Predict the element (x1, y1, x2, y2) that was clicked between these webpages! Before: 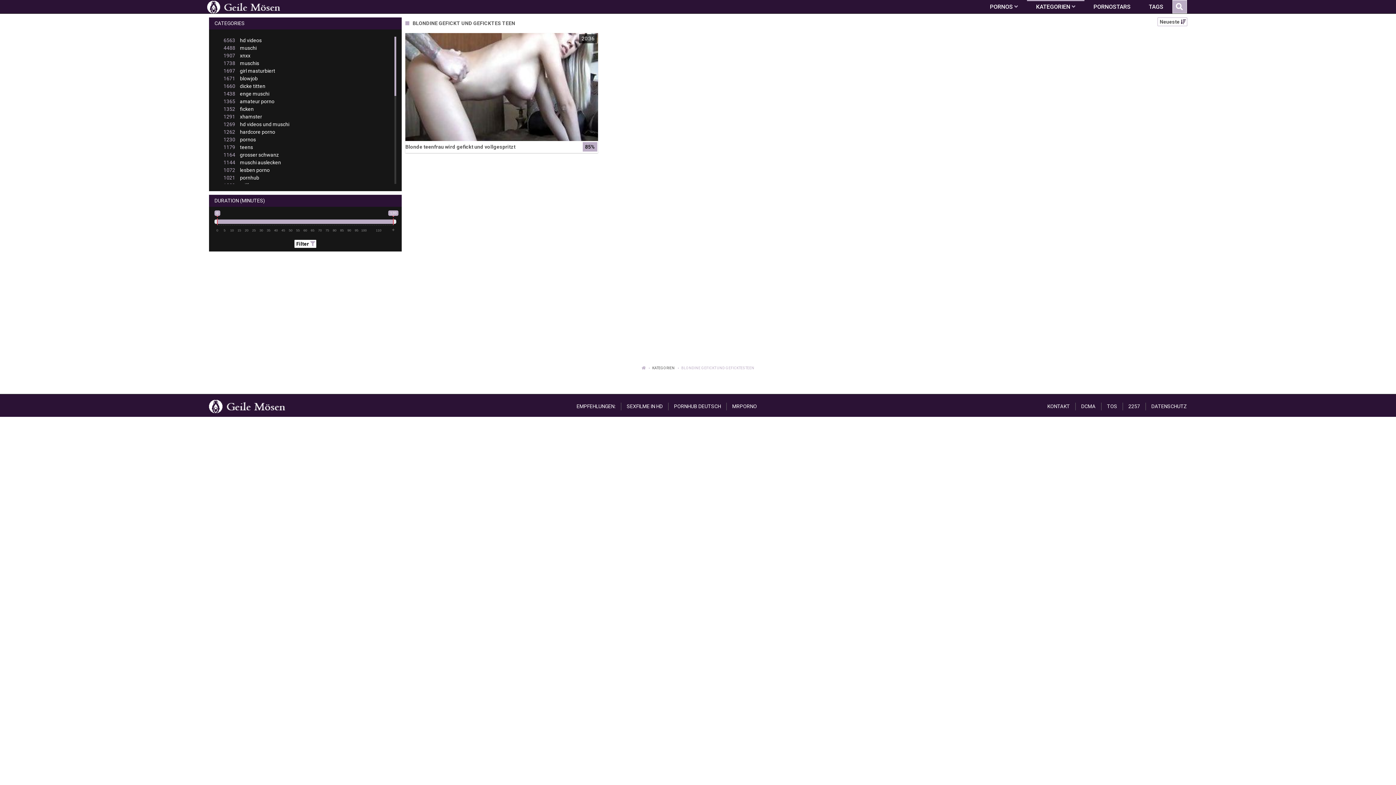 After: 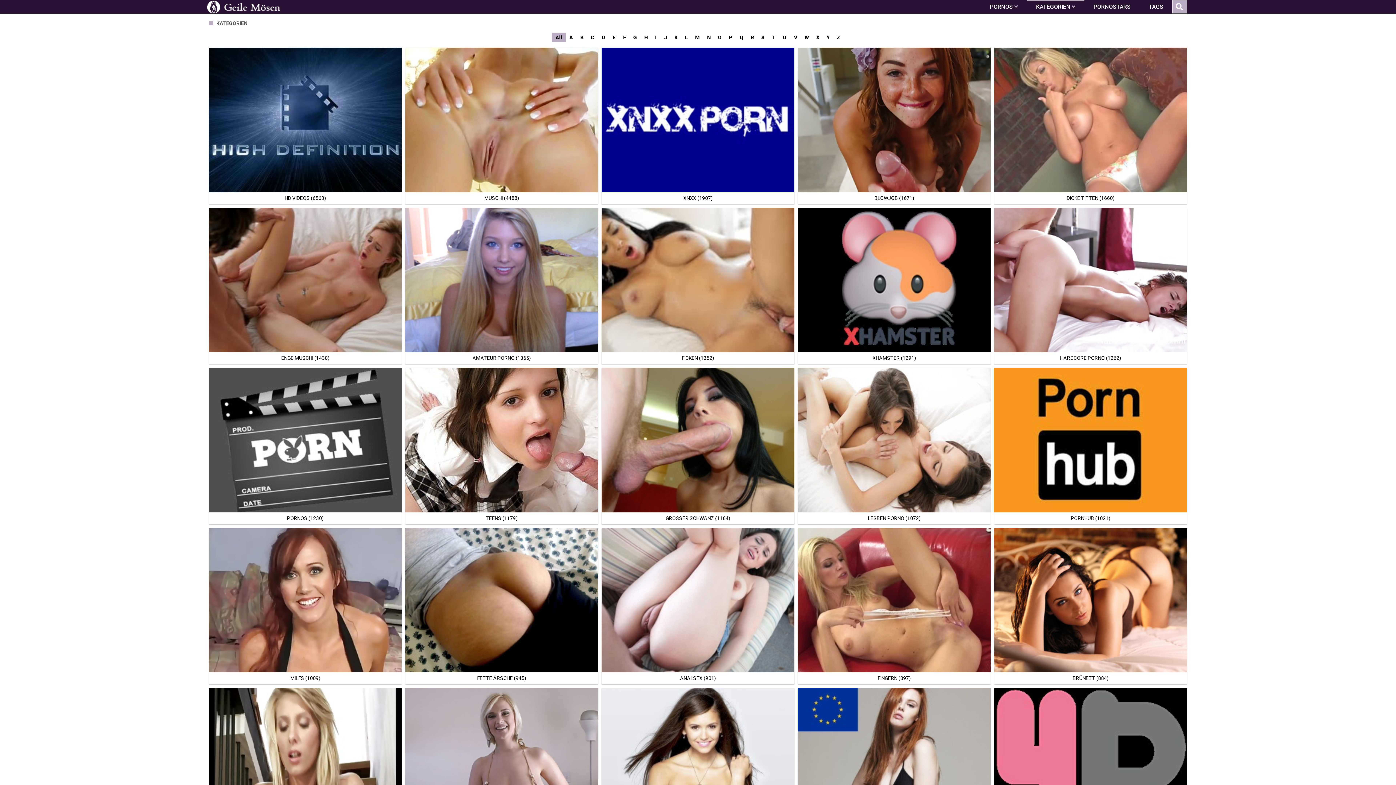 Action: label: KATEGORIEN  bbox: (1027, 0, 1084, 13)